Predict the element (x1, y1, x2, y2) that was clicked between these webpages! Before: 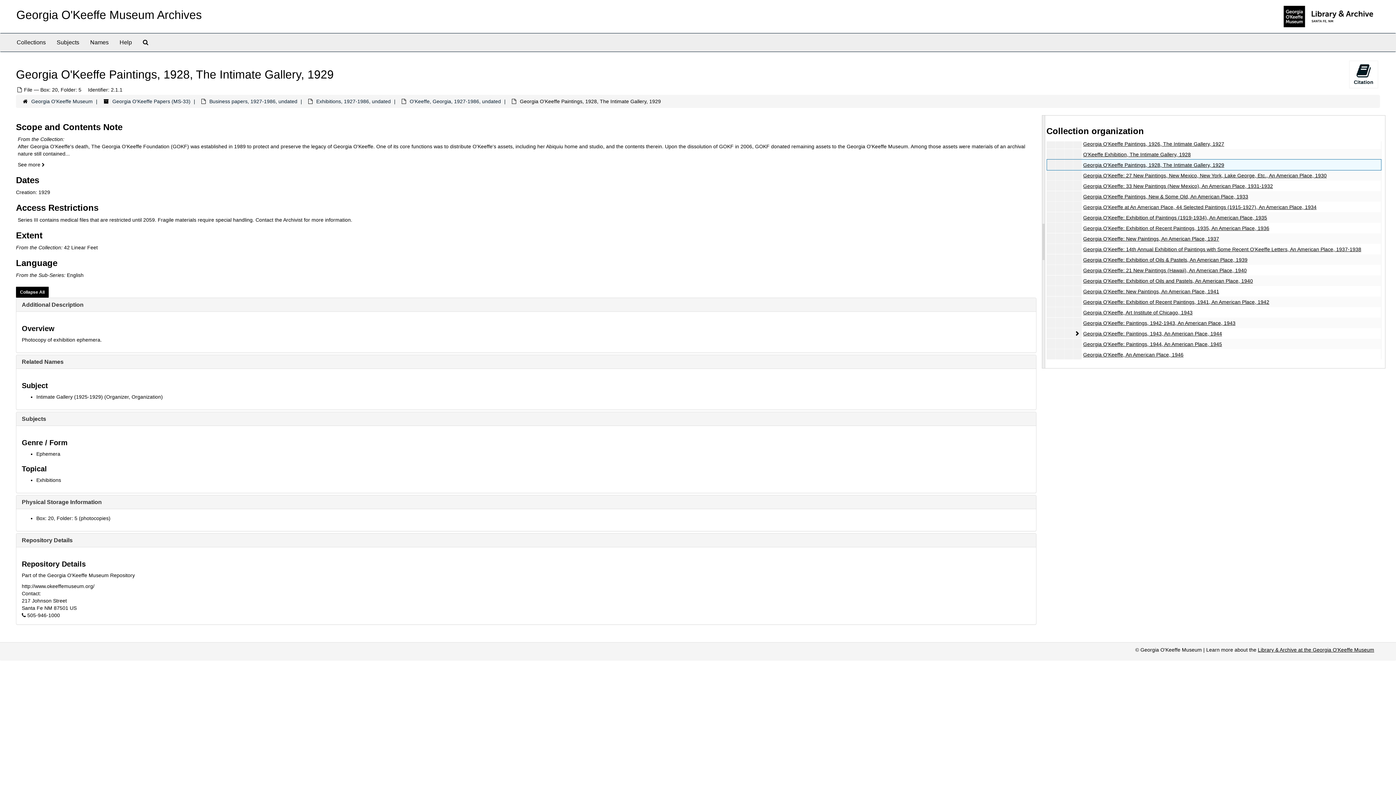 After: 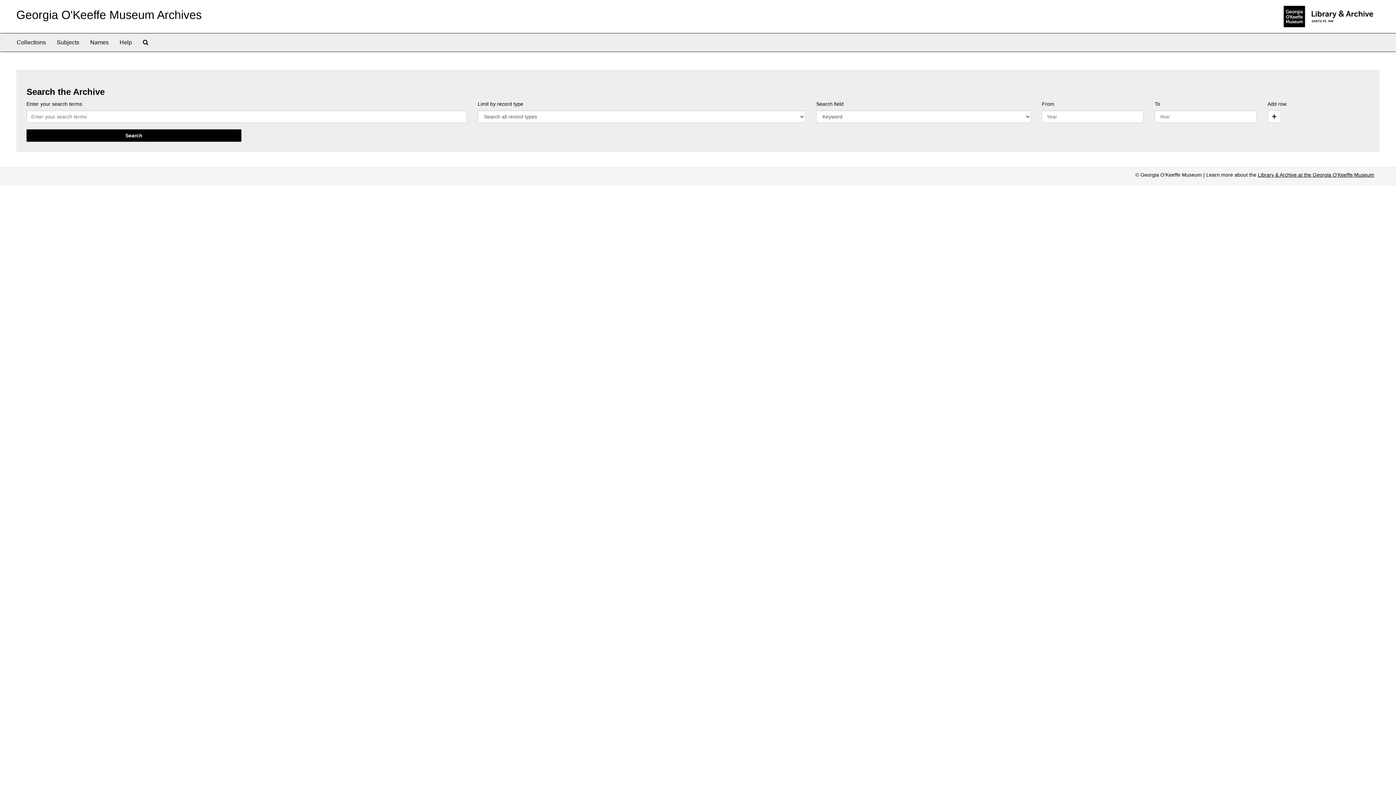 Action: bbox: (137, 33, 153, 51) label: Search The Archives